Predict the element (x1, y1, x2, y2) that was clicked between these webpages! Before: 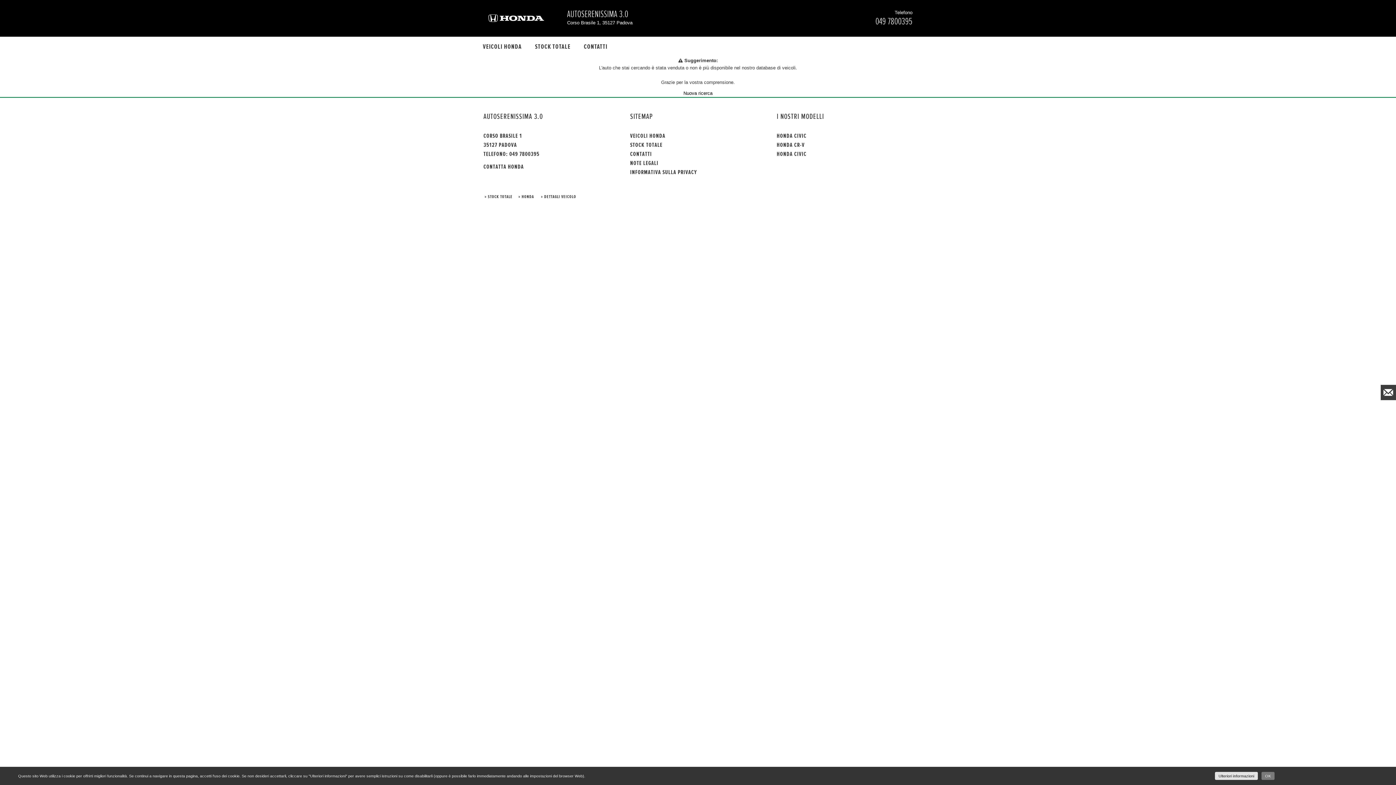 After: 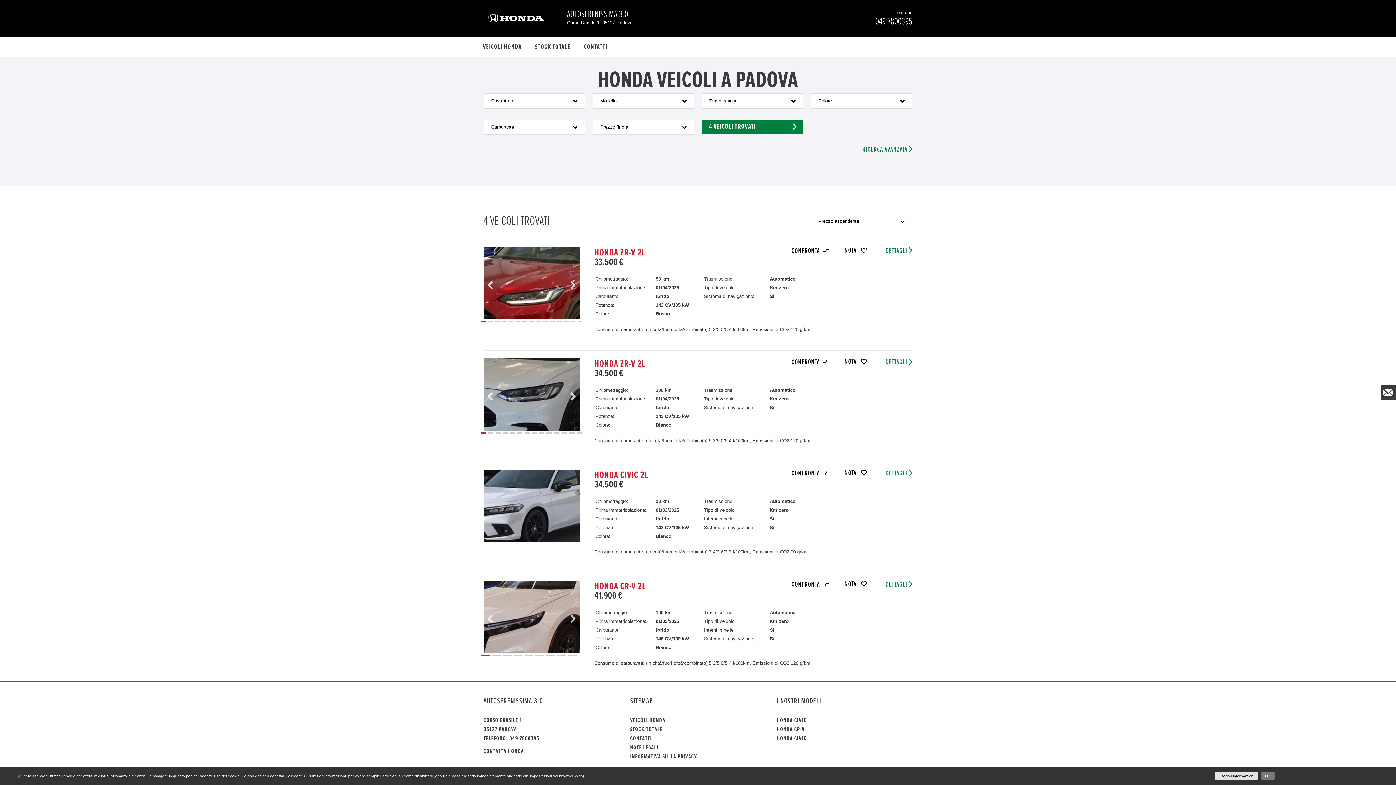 Action: bbox: (683, 90, 712, 96) label: Nuova ricerca